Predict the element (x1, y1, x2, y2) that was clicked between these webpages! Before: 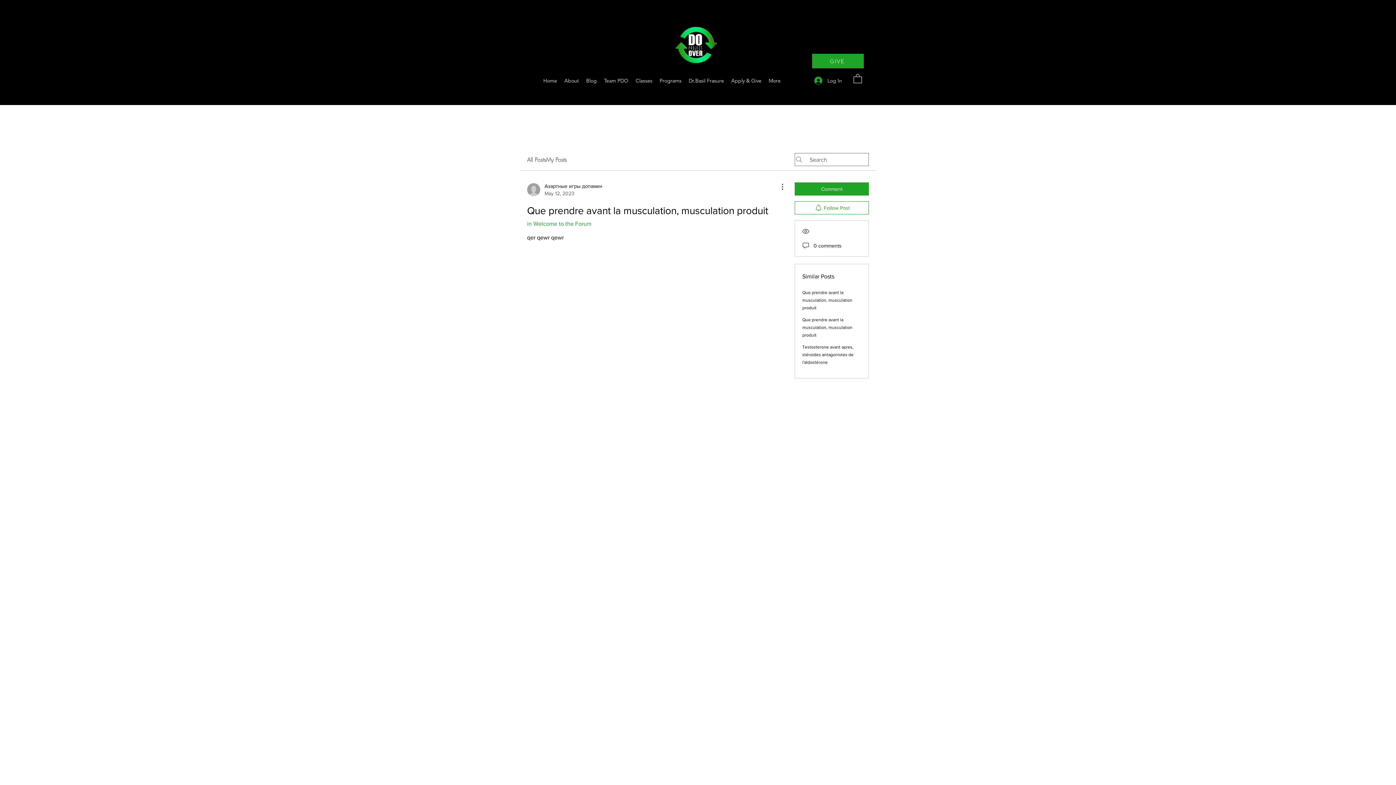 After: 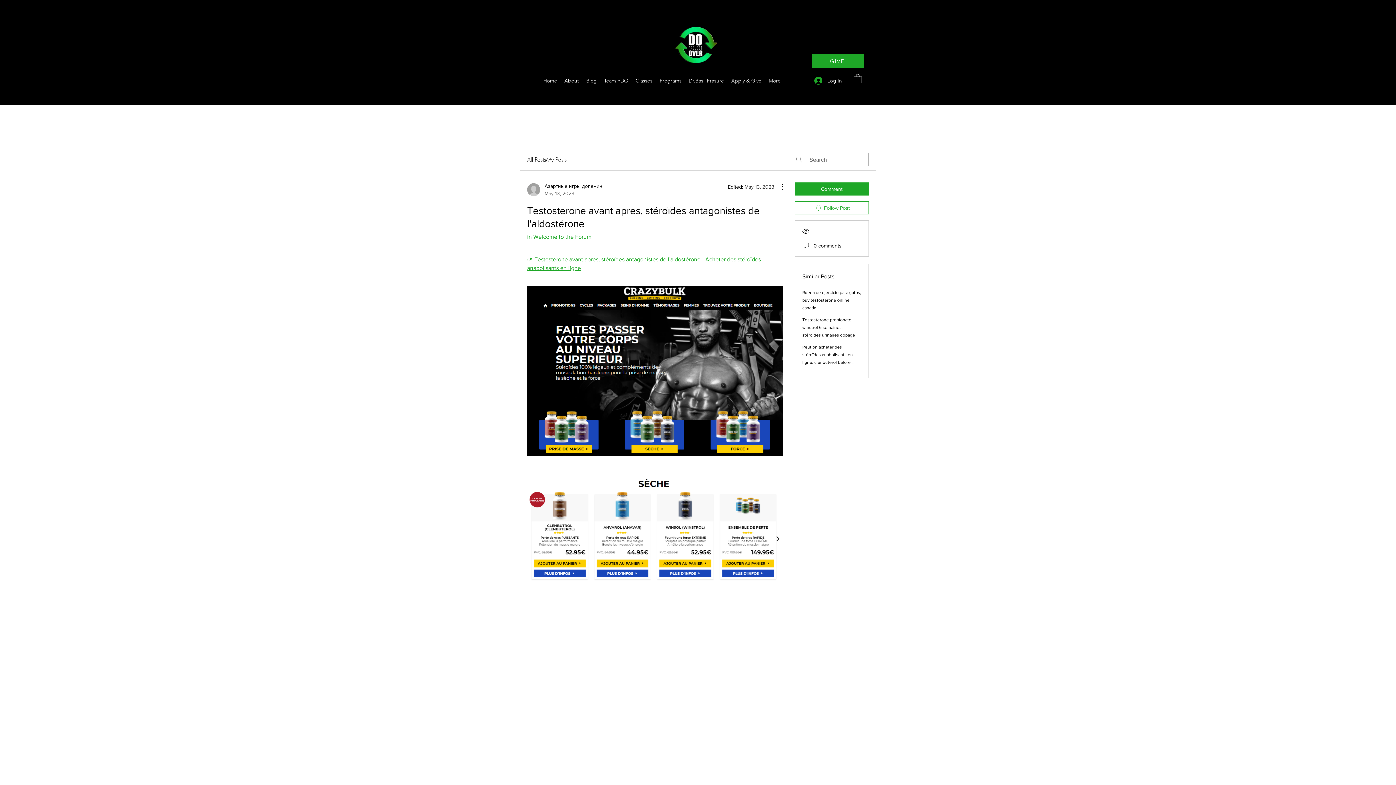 Action: bbox: (802, 344, 853, 365) label: Testosterone avant apres, stéroïdes antagonistes de l'aldostérone